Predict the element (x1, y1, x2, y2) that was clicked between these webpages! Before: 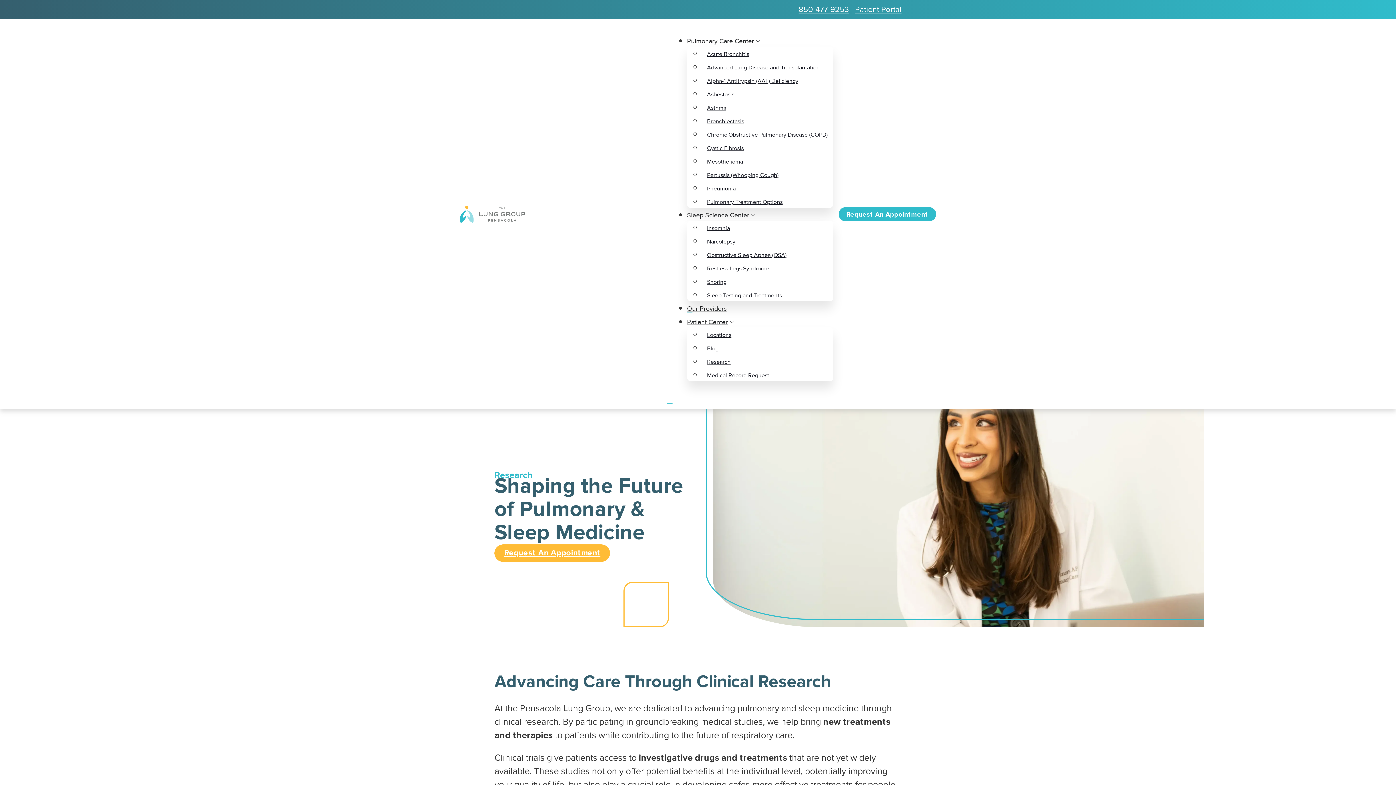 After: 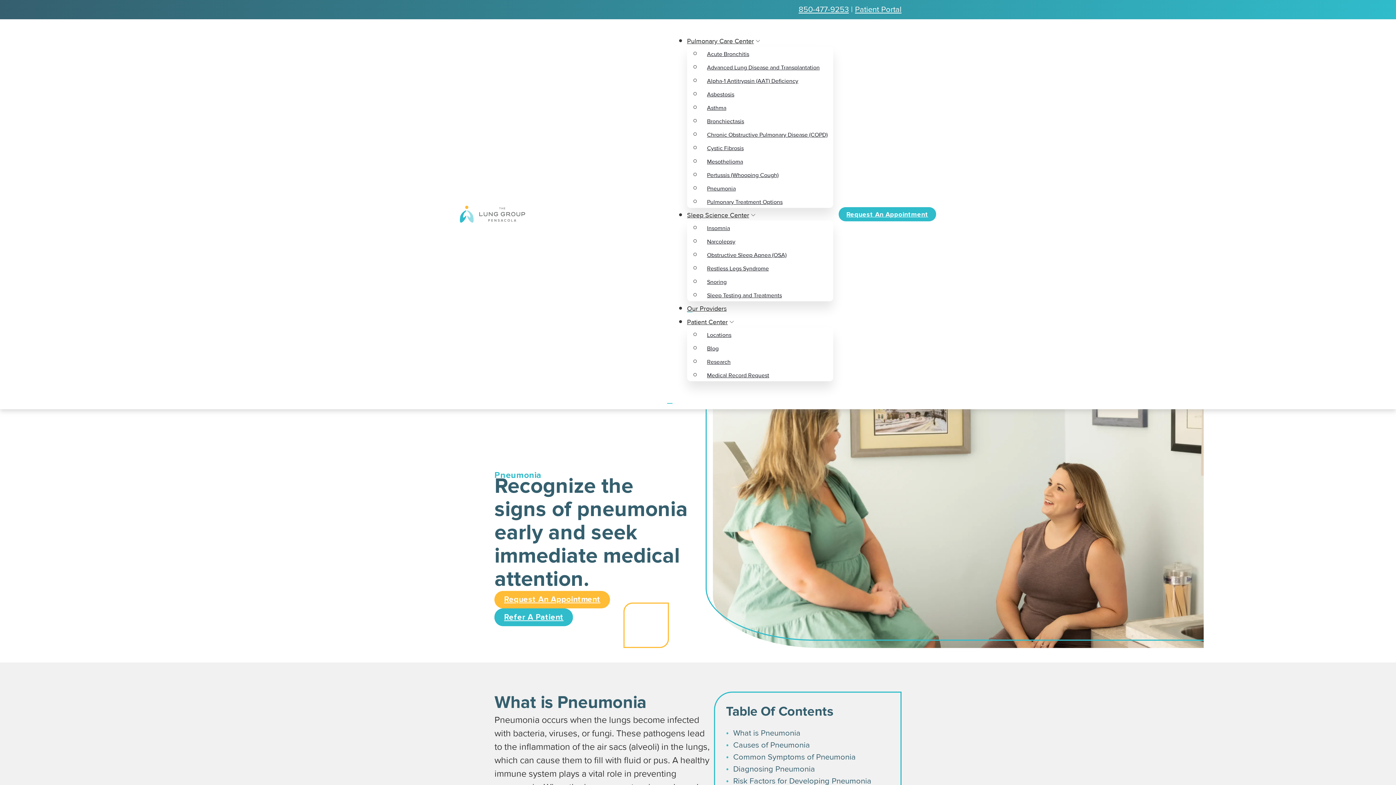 Action: label: Pneumonia bbox: (701, 179, 741, 197)